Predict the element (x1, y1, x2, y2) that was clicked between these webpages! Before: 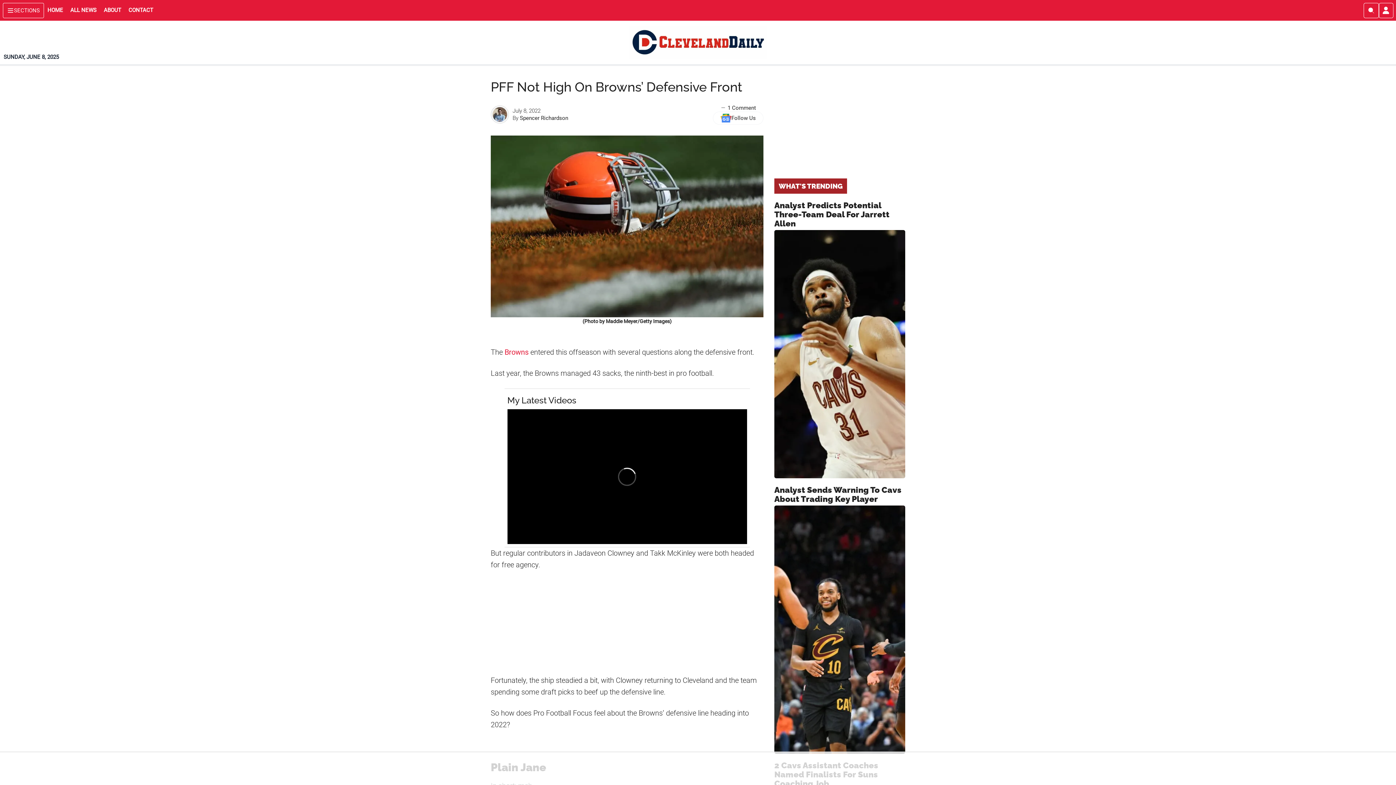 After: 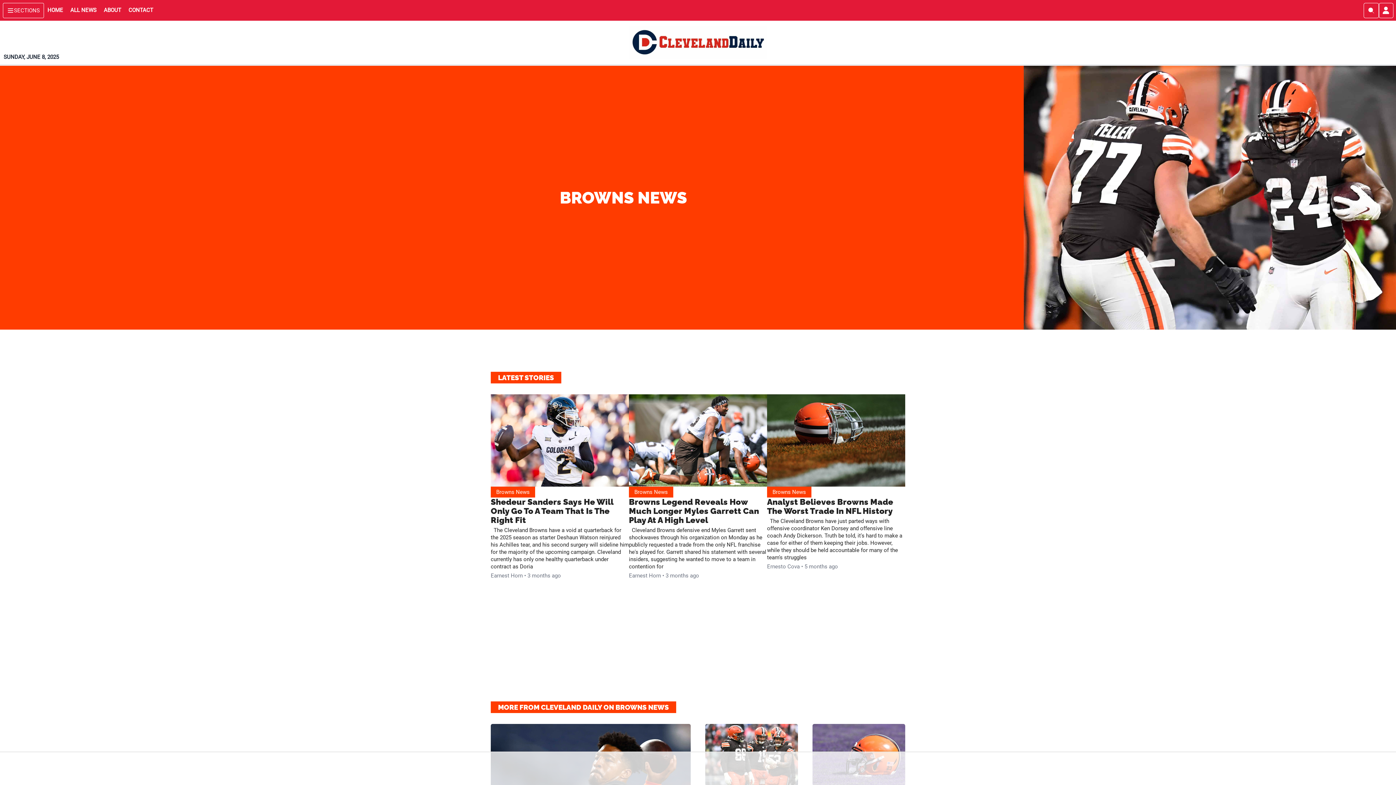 Action: label: Browns bbox: (504, 348, 528, 356)